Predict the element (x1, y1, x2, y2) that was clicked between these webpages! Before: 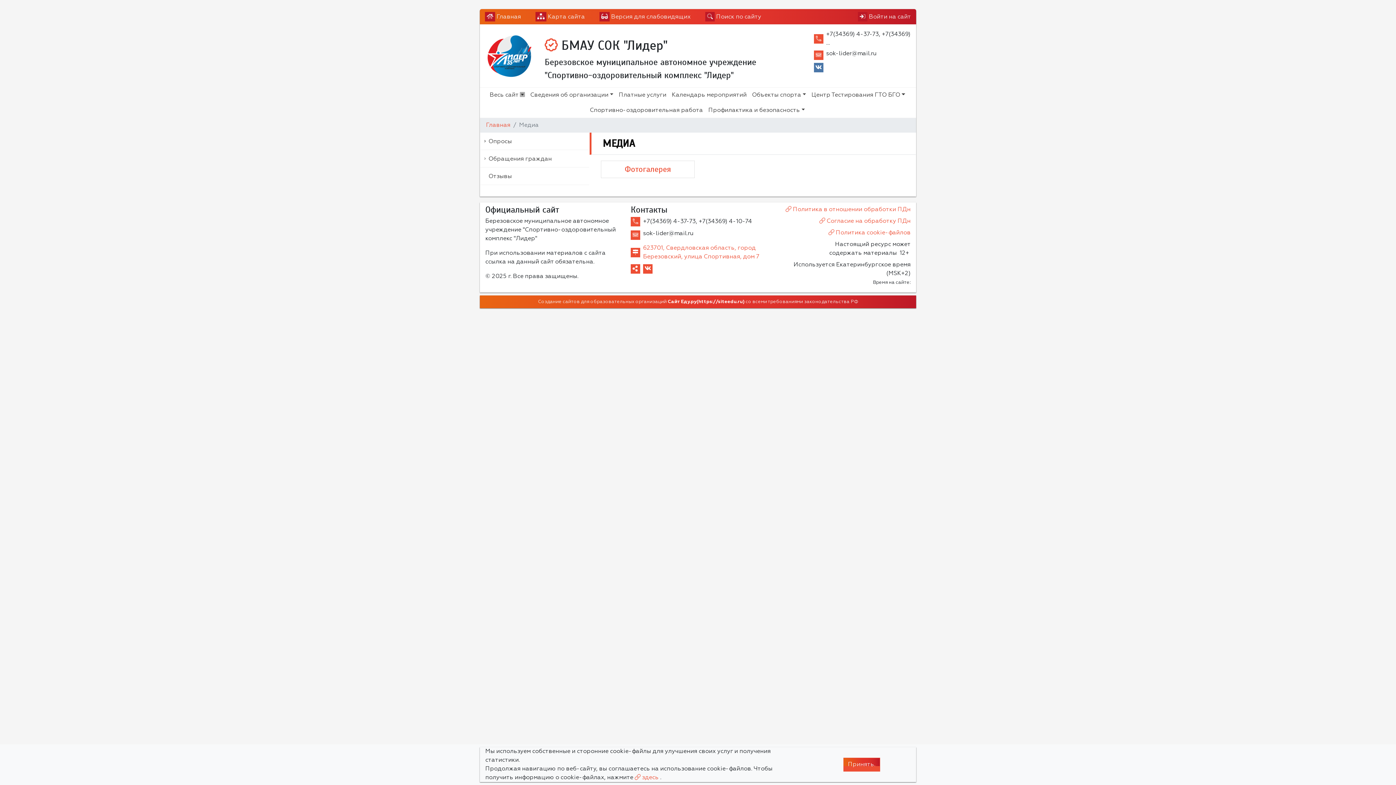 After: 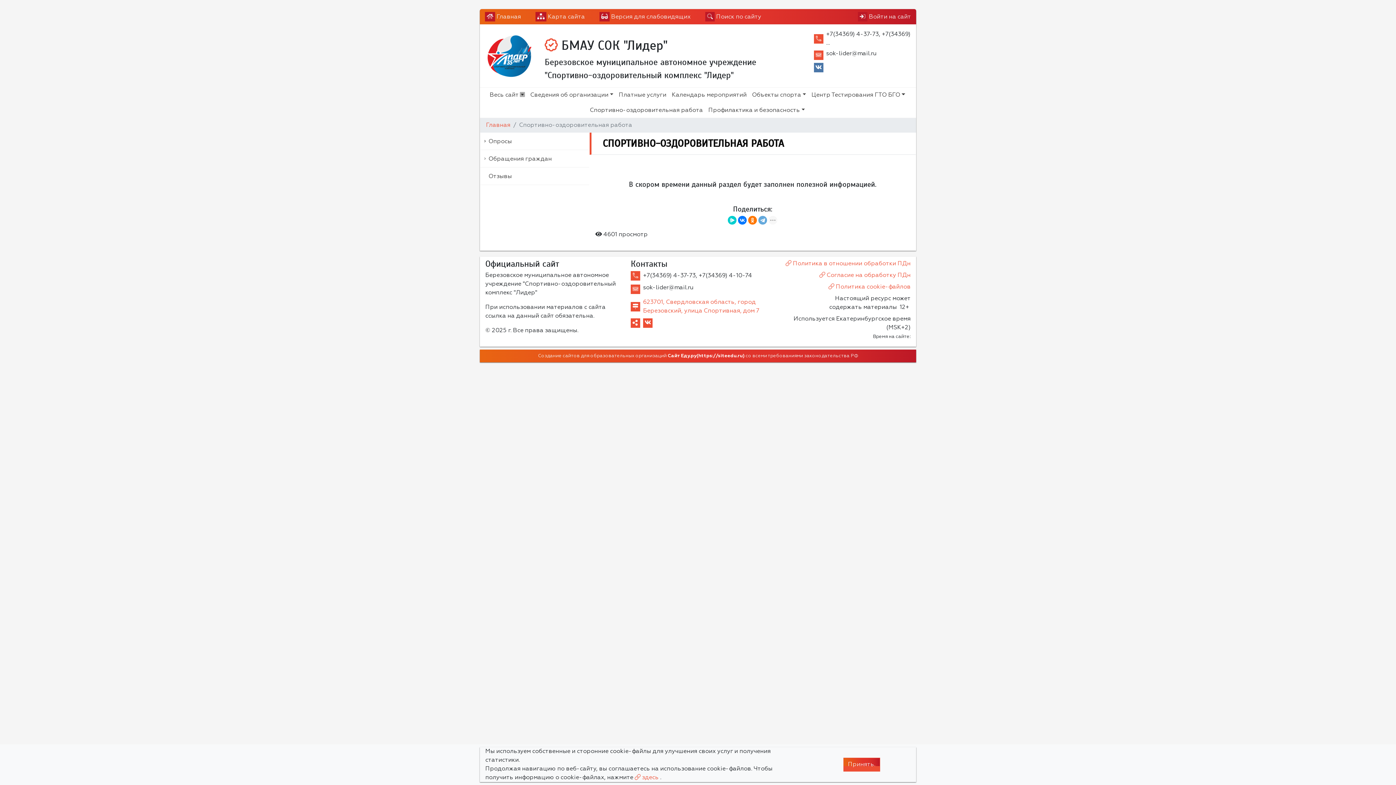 Action: bbox: (588, 103, 704, 117) label: Спортивно-оздоровительная работа